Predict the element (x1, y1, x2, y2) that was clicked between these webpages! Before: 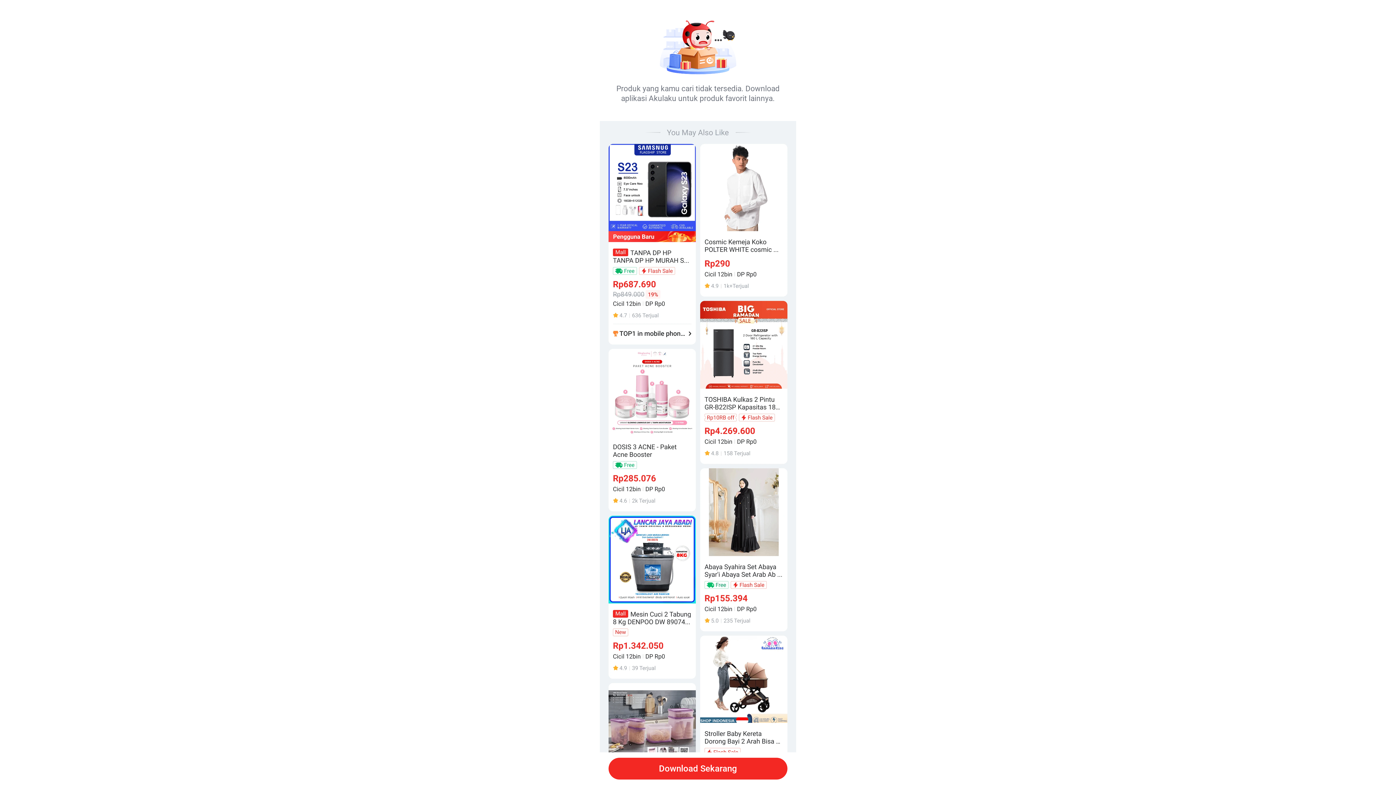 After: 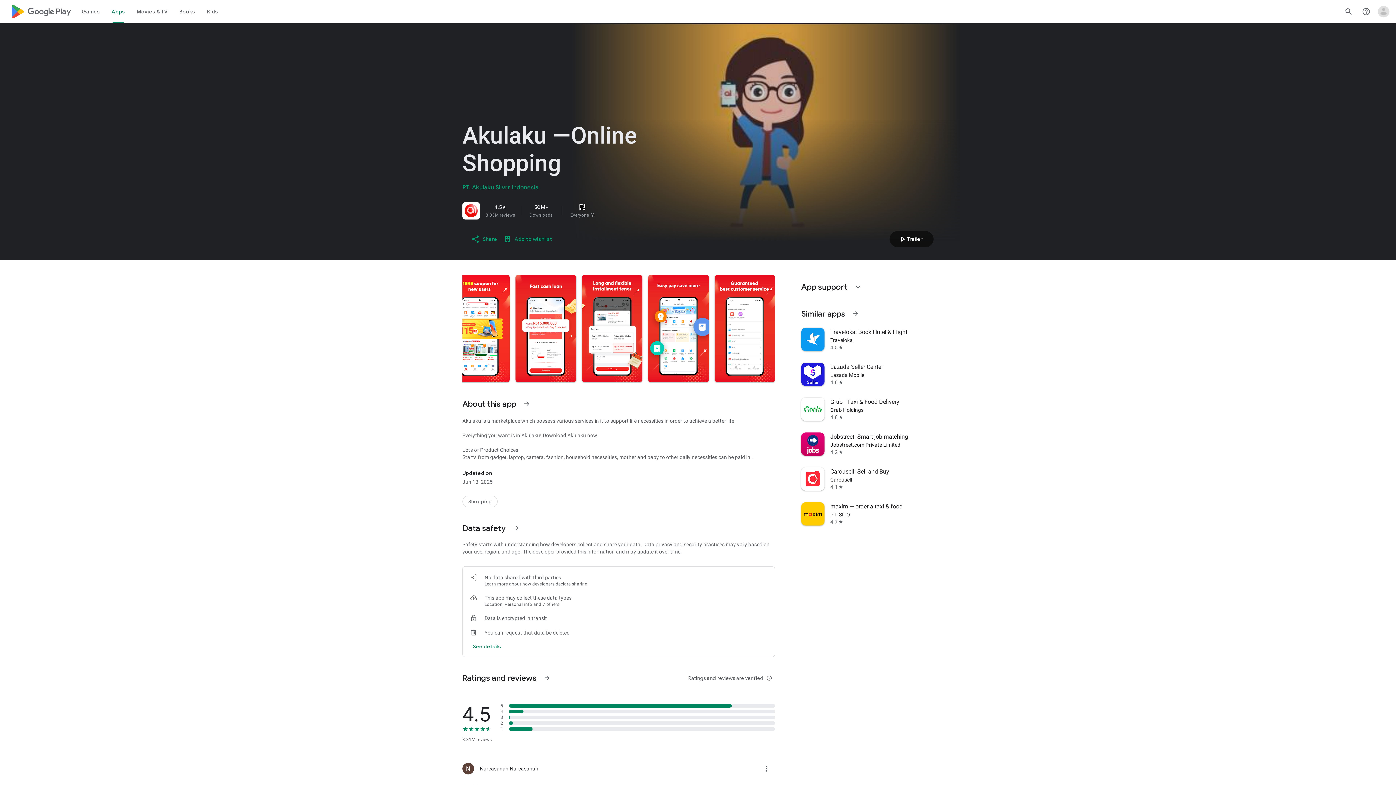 Action: bbox: (608, 758, 787, 780) label: Download Sekarang